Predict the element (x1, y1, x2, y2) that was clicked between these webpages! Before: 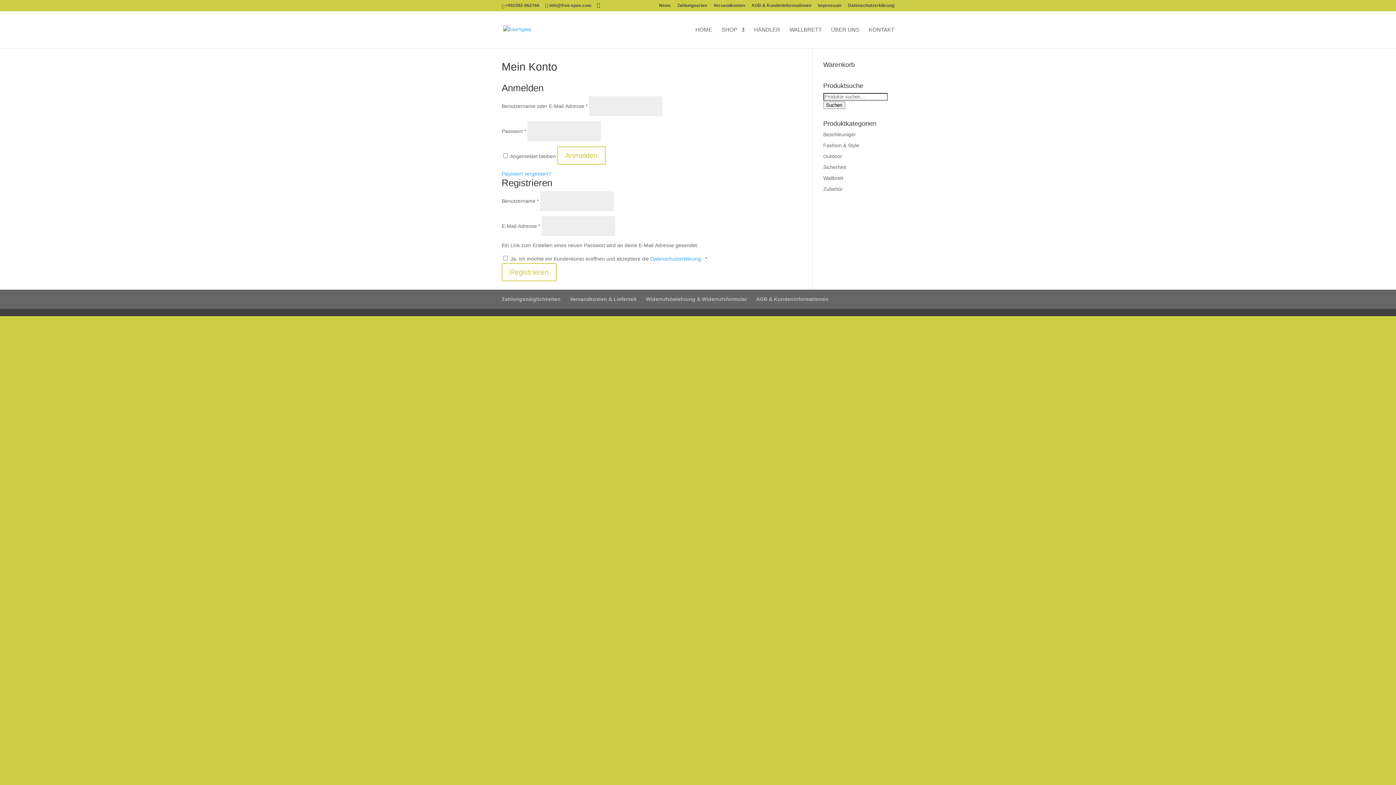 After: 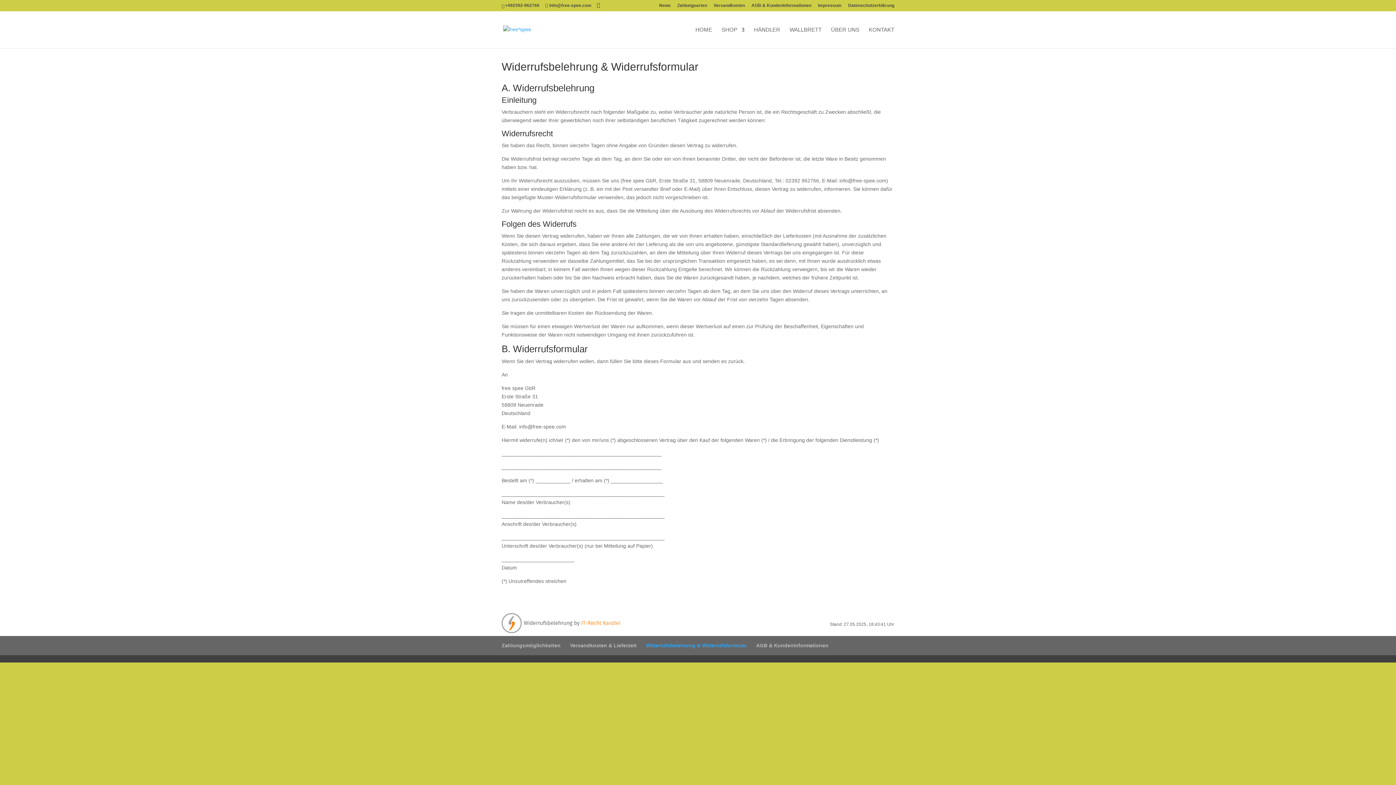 Action: bbox: (646, 296, 746, 302) label: Widerrufsbelehrung & Widerrufsformular